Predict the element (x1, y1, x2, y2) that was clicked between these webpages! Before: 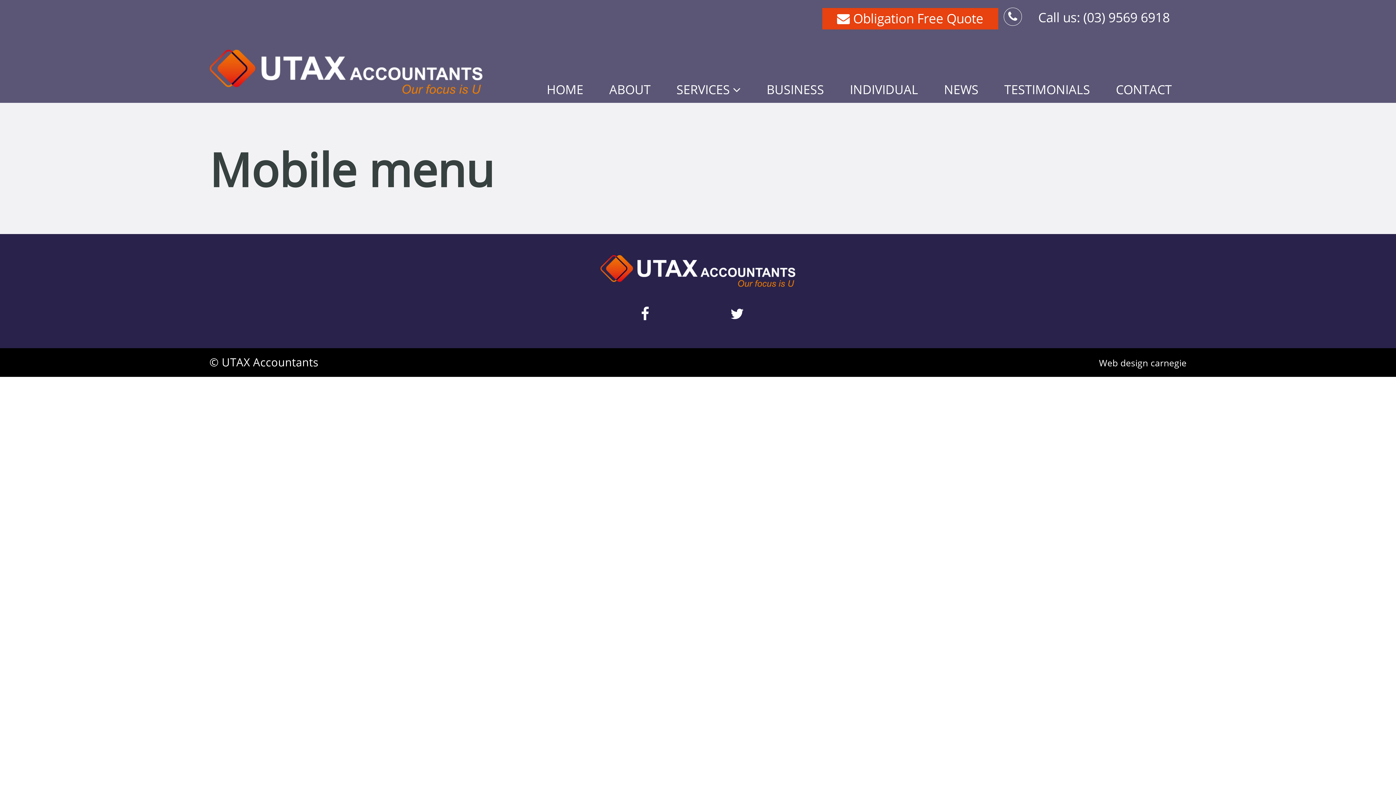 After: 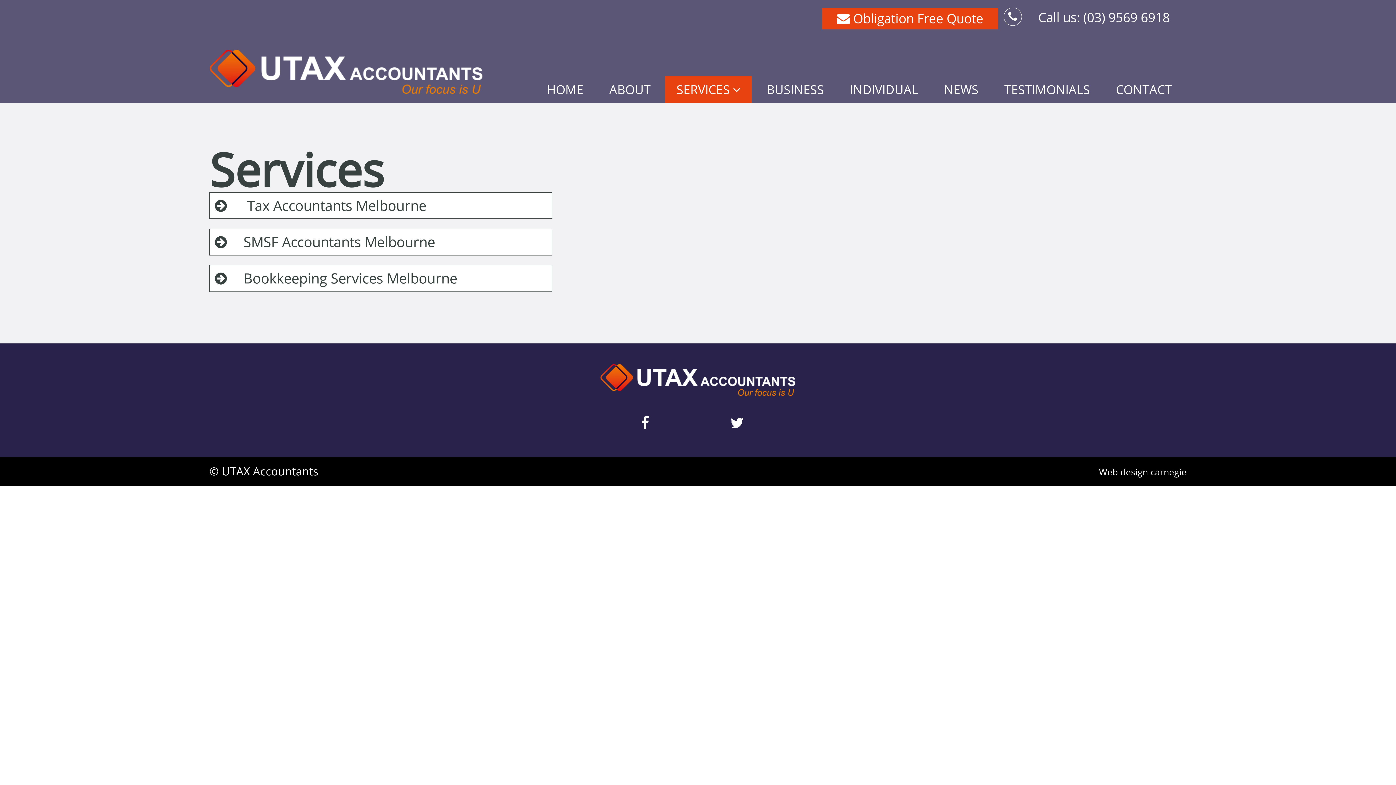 Action: bbox: (665, 76, 752, 102) label: SERVICES